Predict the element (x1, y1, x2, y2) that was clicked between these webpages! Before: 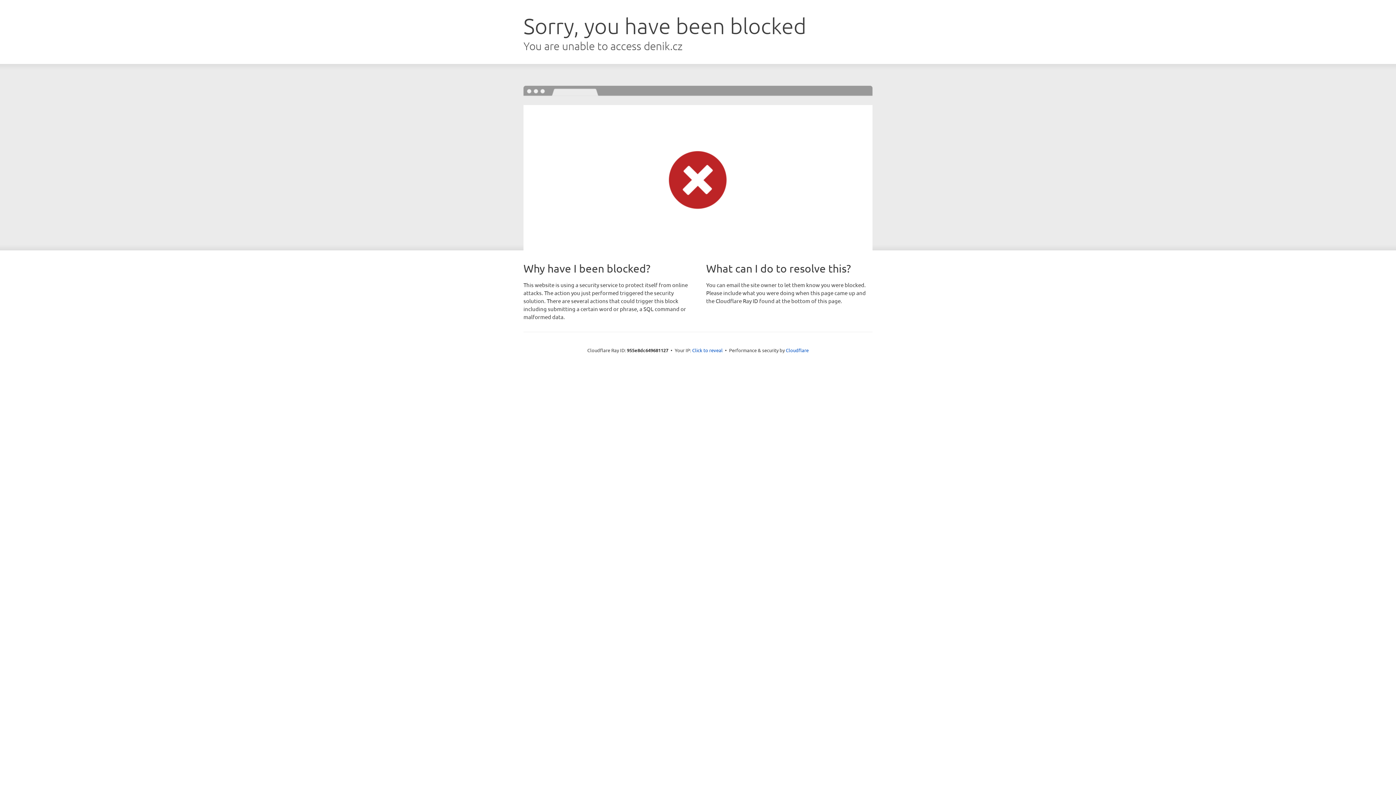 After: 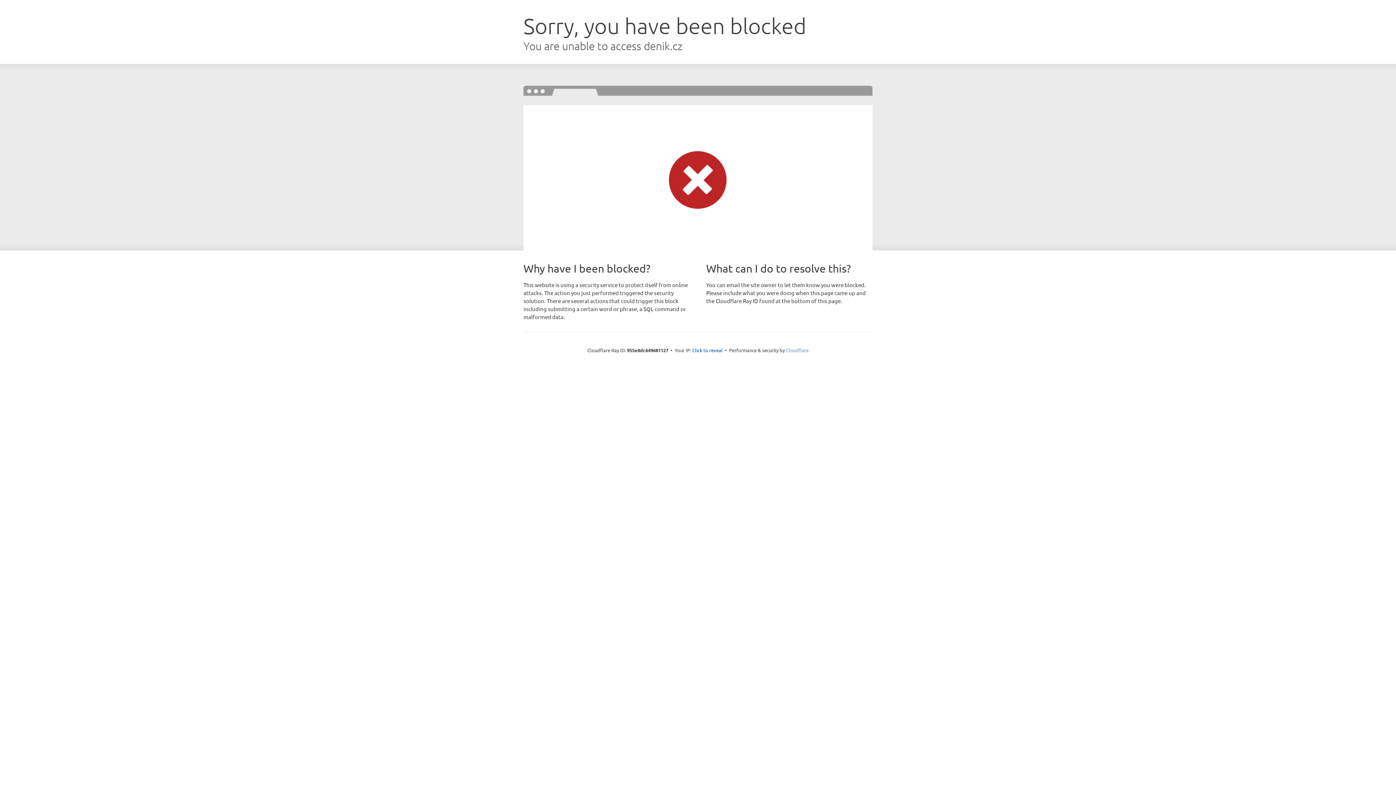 Action: bbox: (786, 347, 808, 353) label: Cloudflare